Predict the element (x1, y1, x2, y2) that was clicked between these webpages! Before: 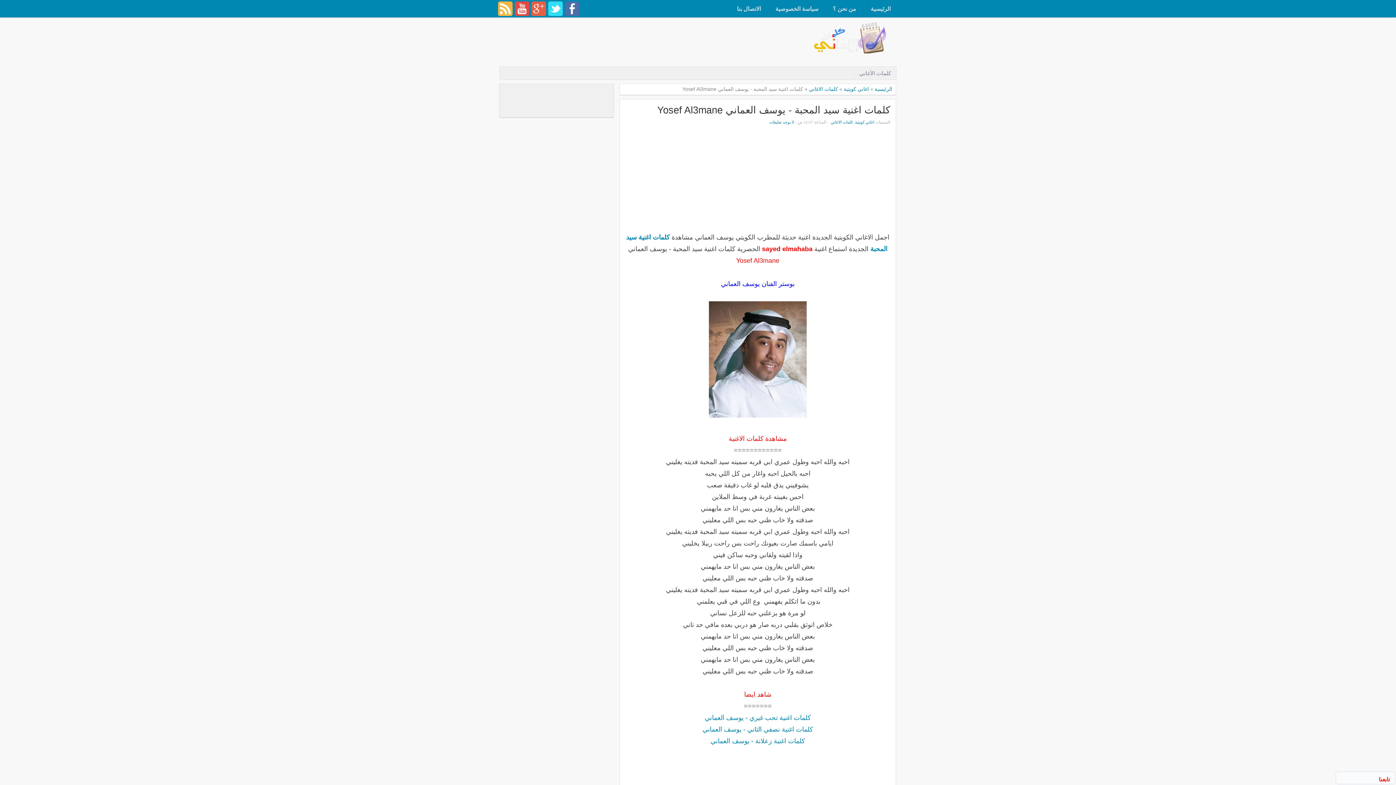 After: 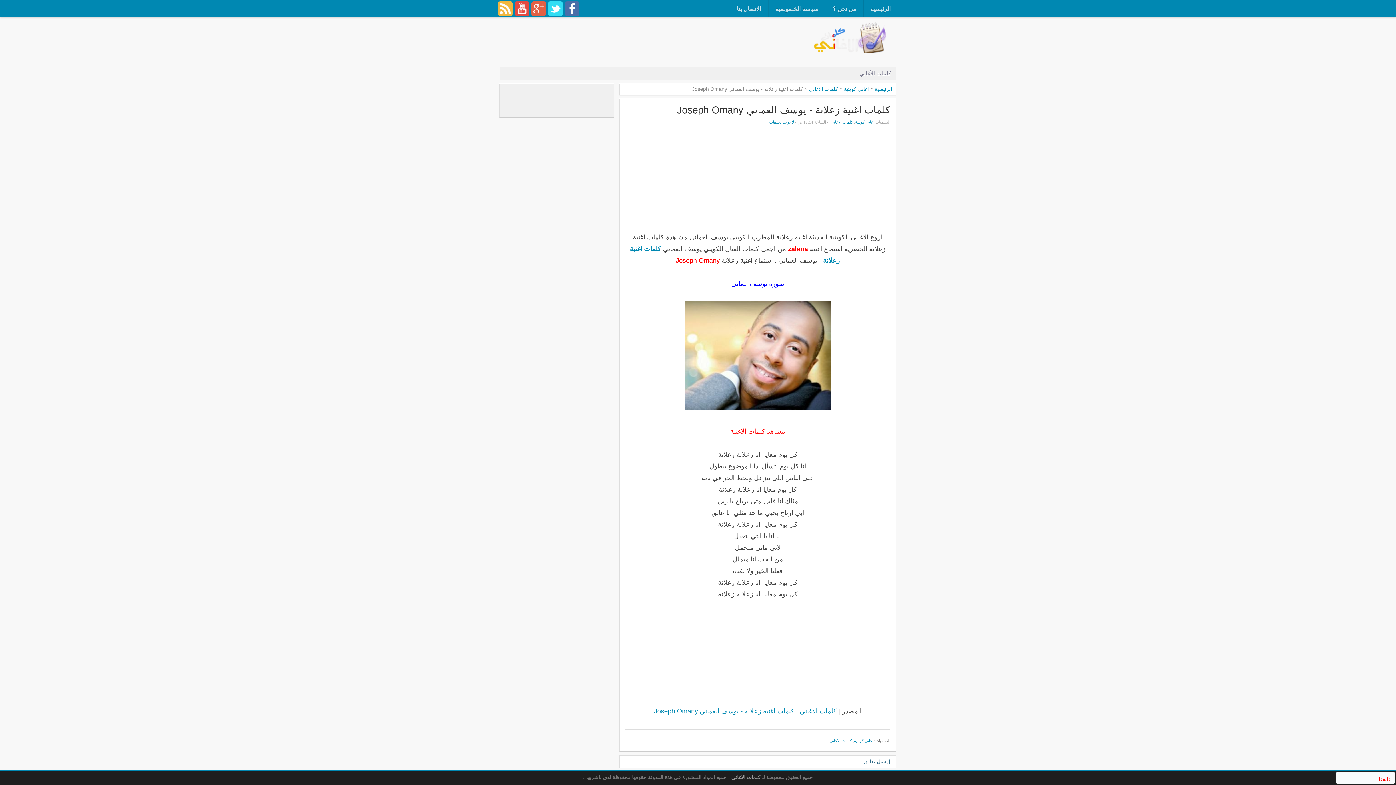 Action: bbox: (710, 737, 805, 745) label: كلمات اغنية زعلانة - يوسف العماني